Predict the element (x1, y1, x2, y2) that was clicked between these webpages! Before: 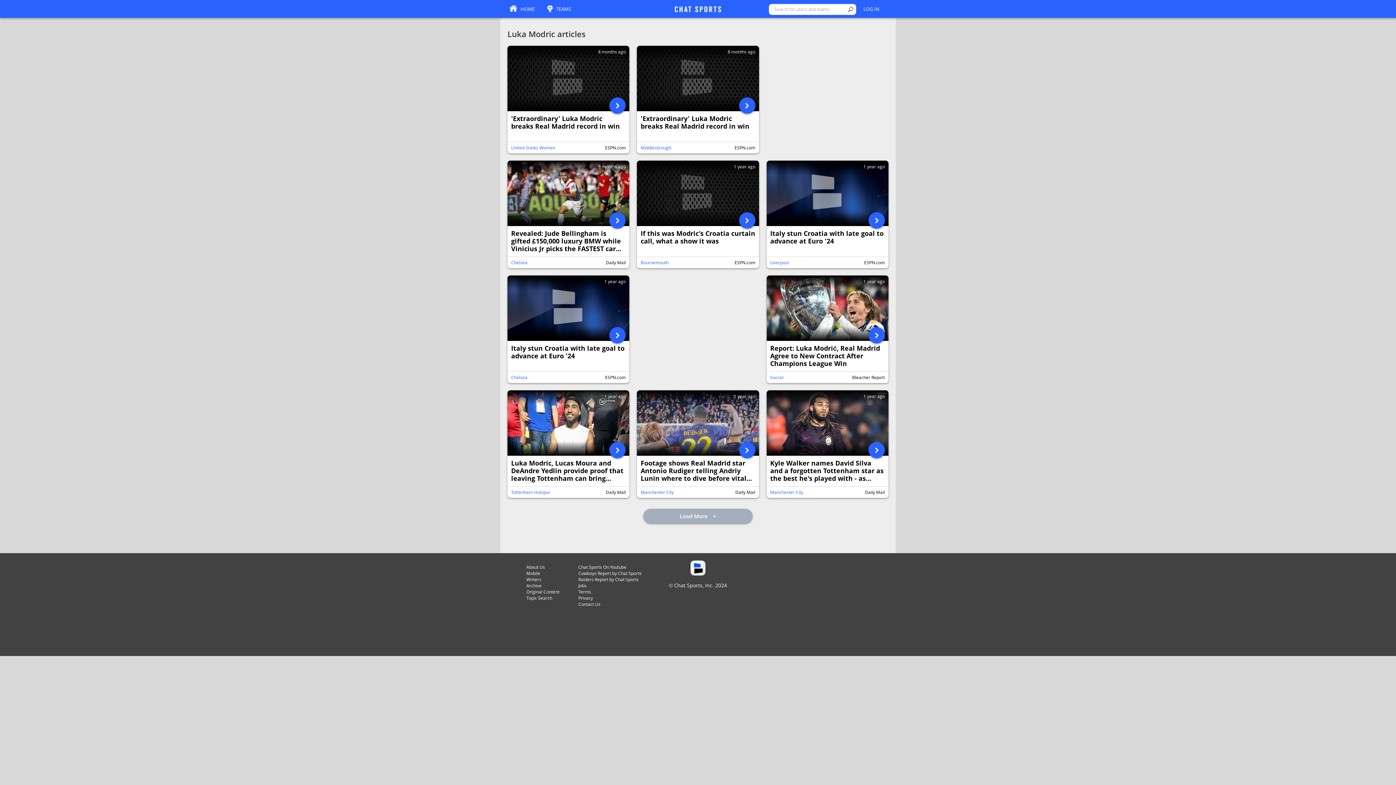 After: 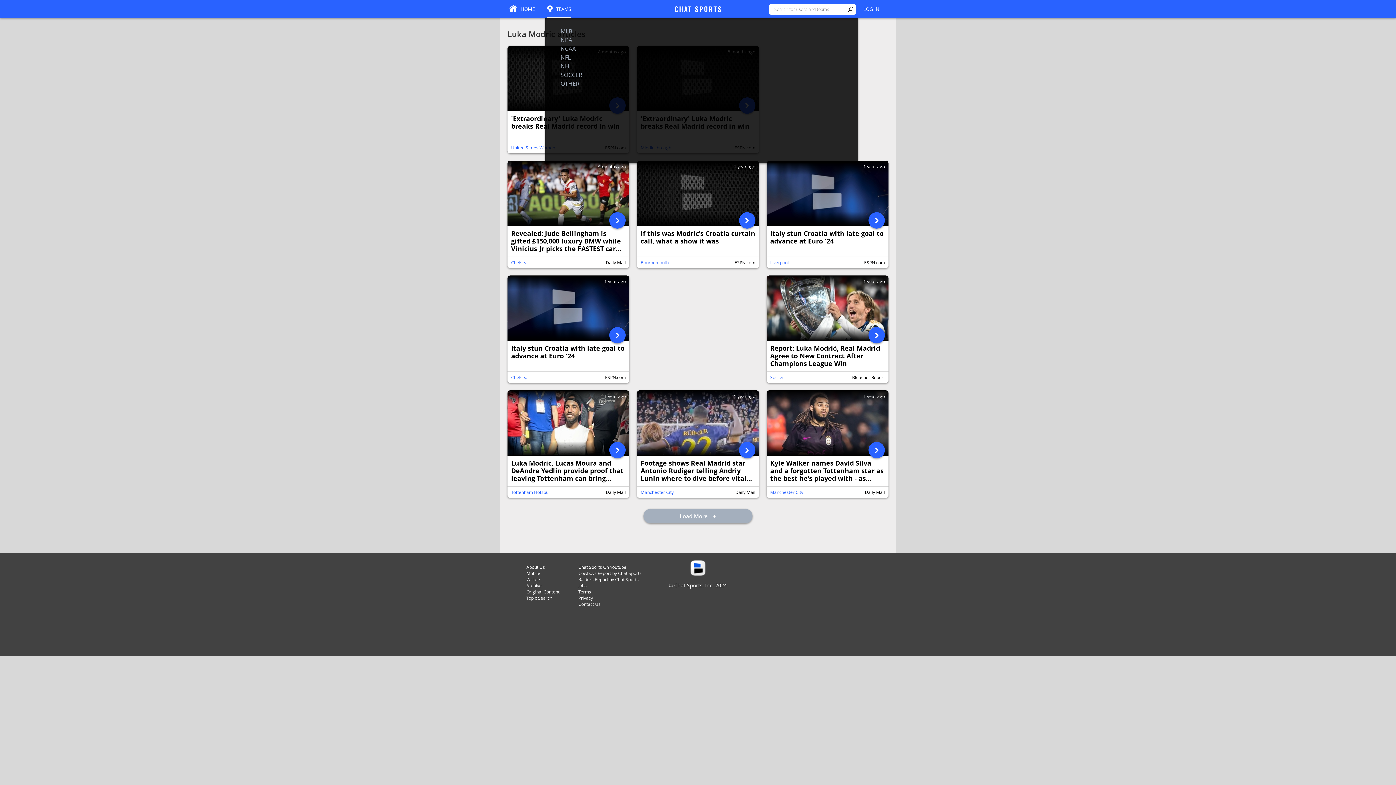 Action: bbox: (547, 1, 571, 18) label: TEAMS